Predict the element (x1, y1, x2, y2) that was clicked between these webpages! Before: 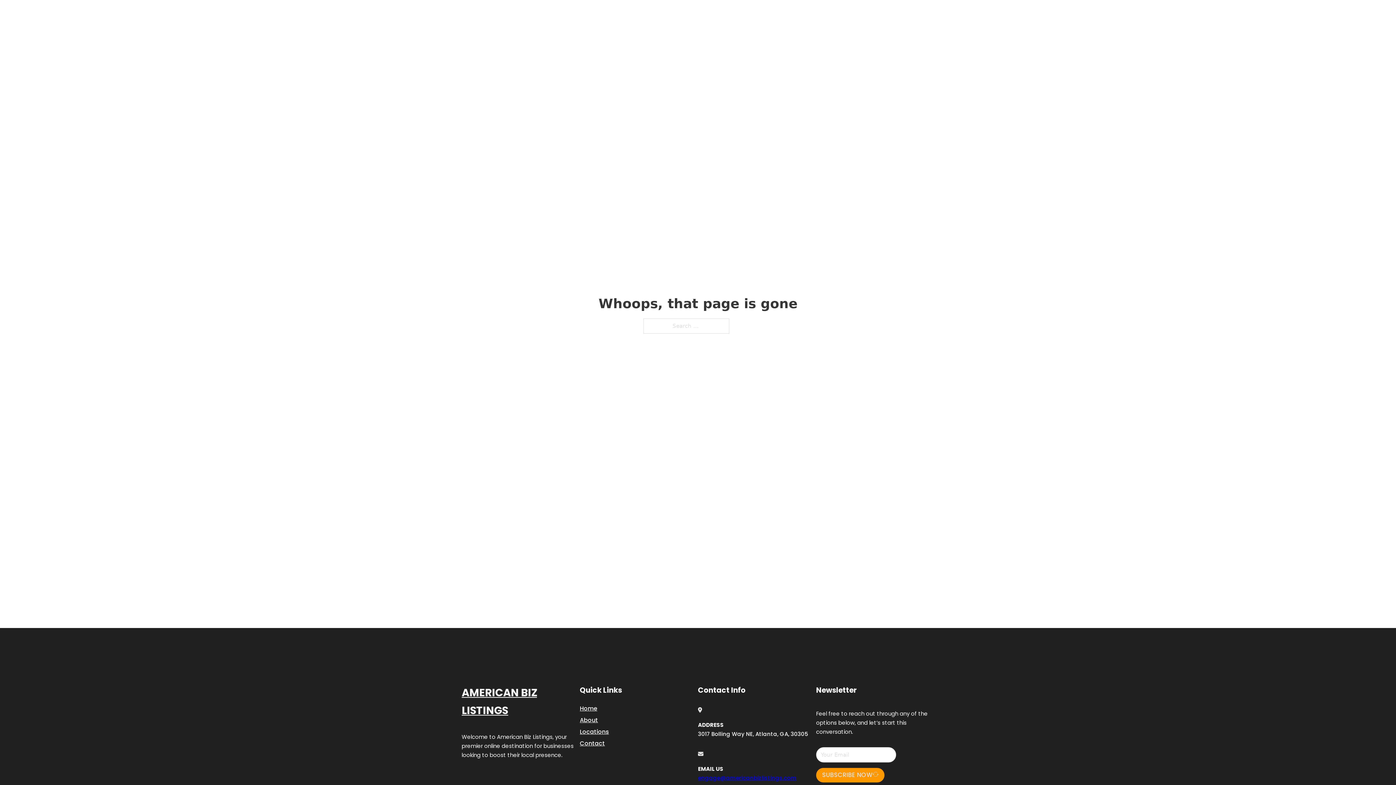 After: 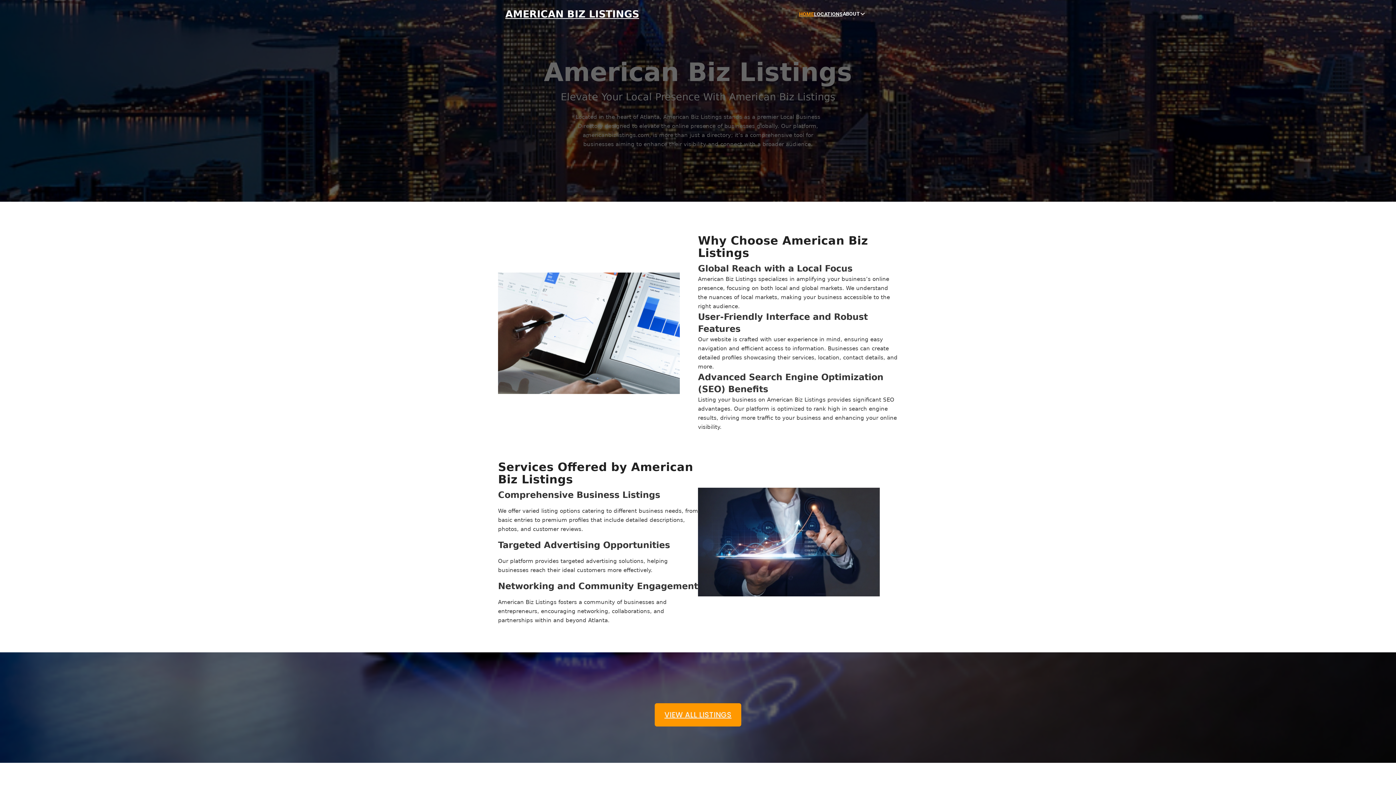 Action: bbox: (799, 10, 814, 18) label: HOME